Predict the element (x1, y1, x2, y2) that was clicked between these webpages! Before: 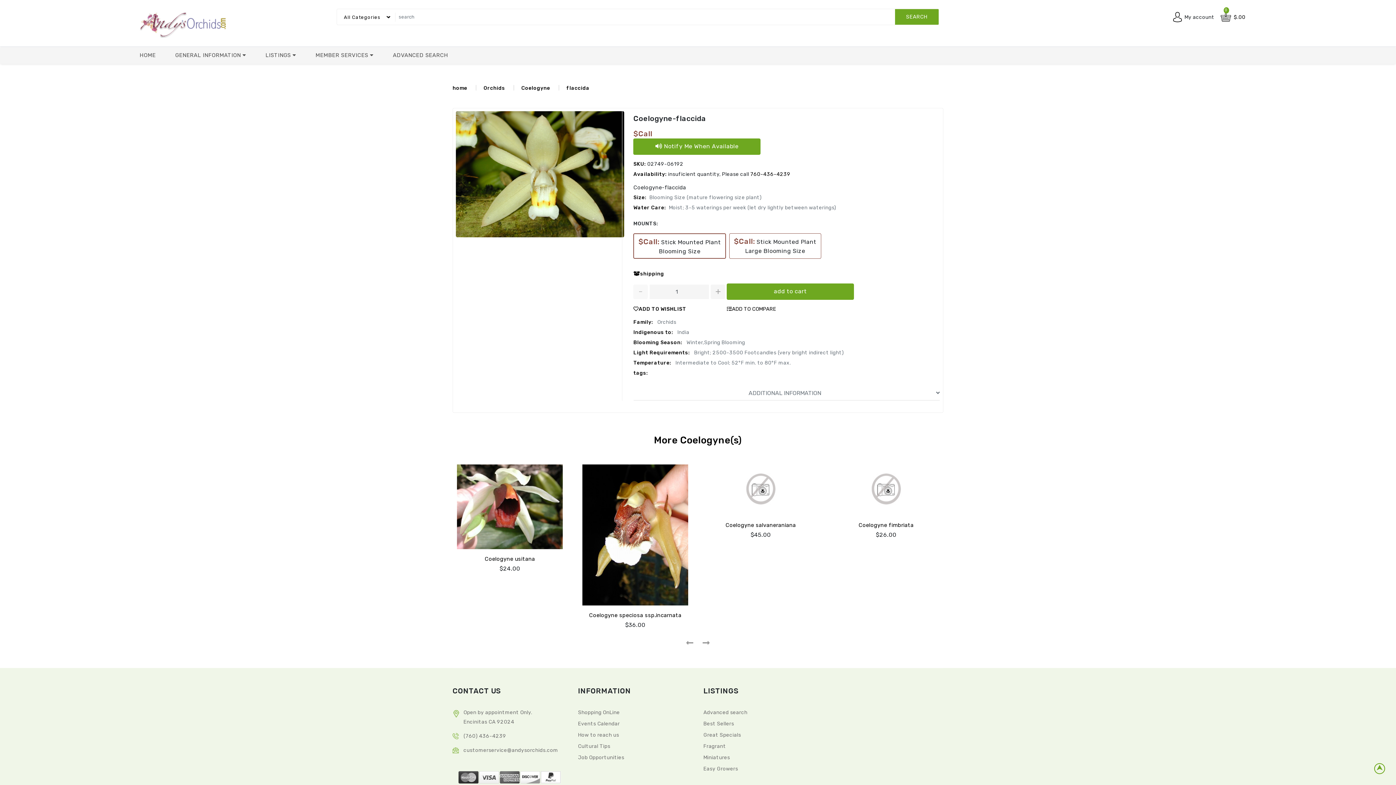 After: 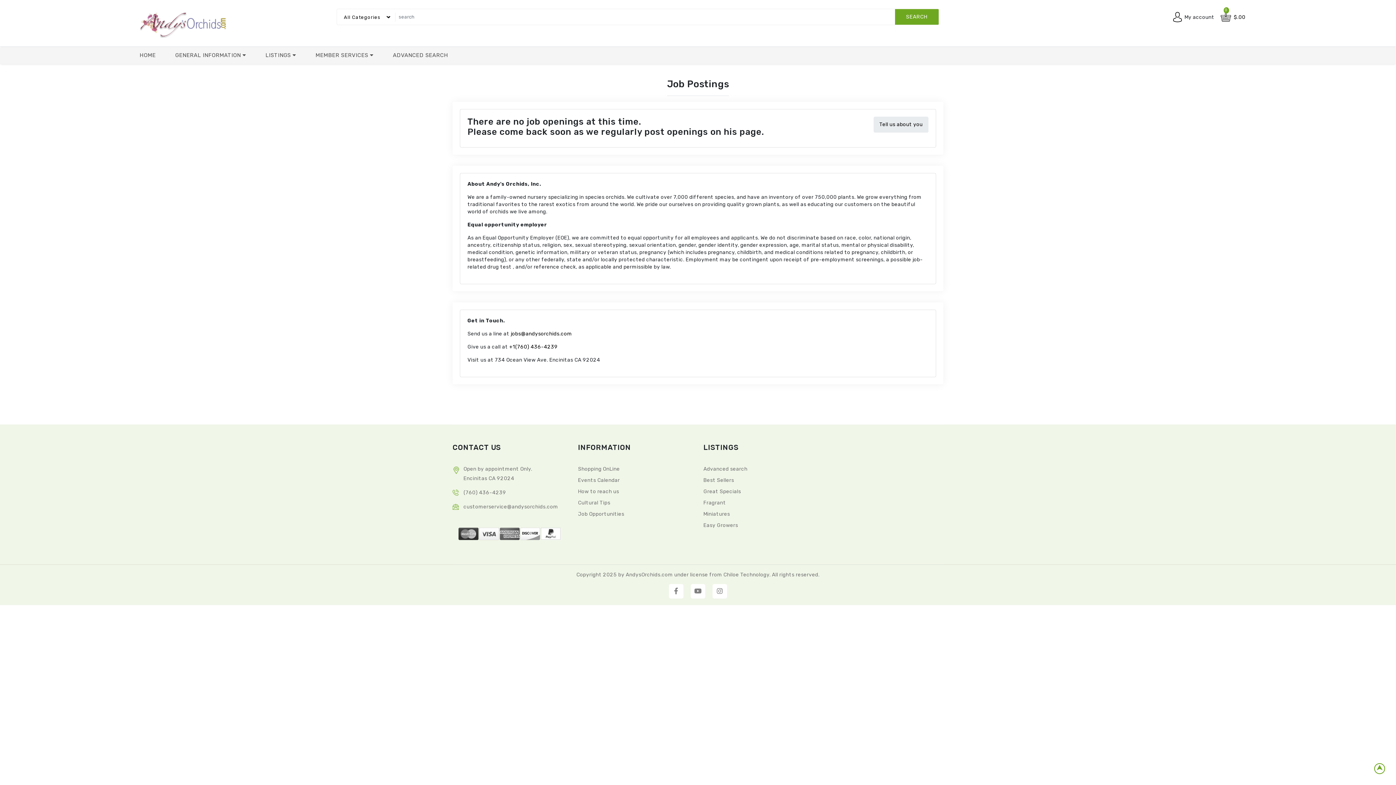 Action: label: Job Opportunities bbox: (578, 754, 624, 761)